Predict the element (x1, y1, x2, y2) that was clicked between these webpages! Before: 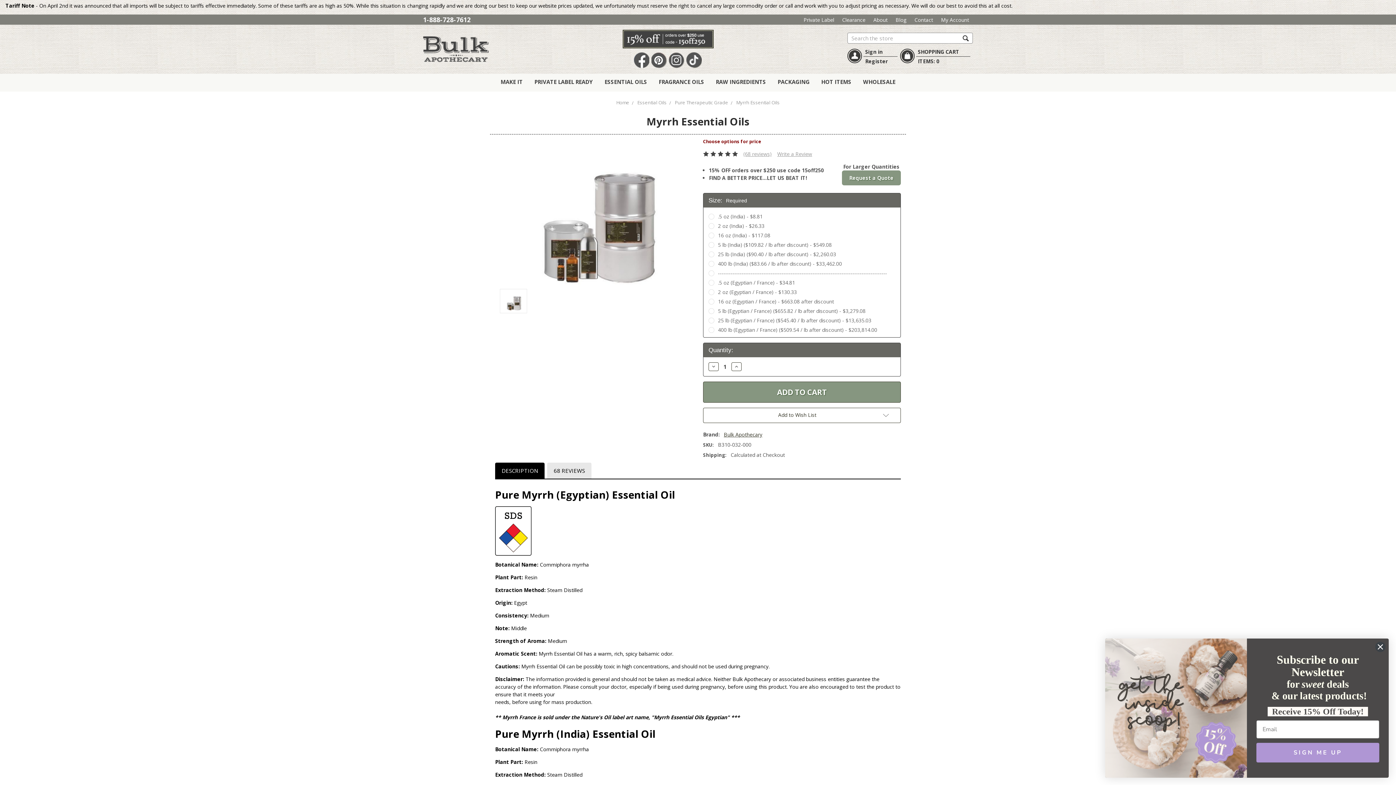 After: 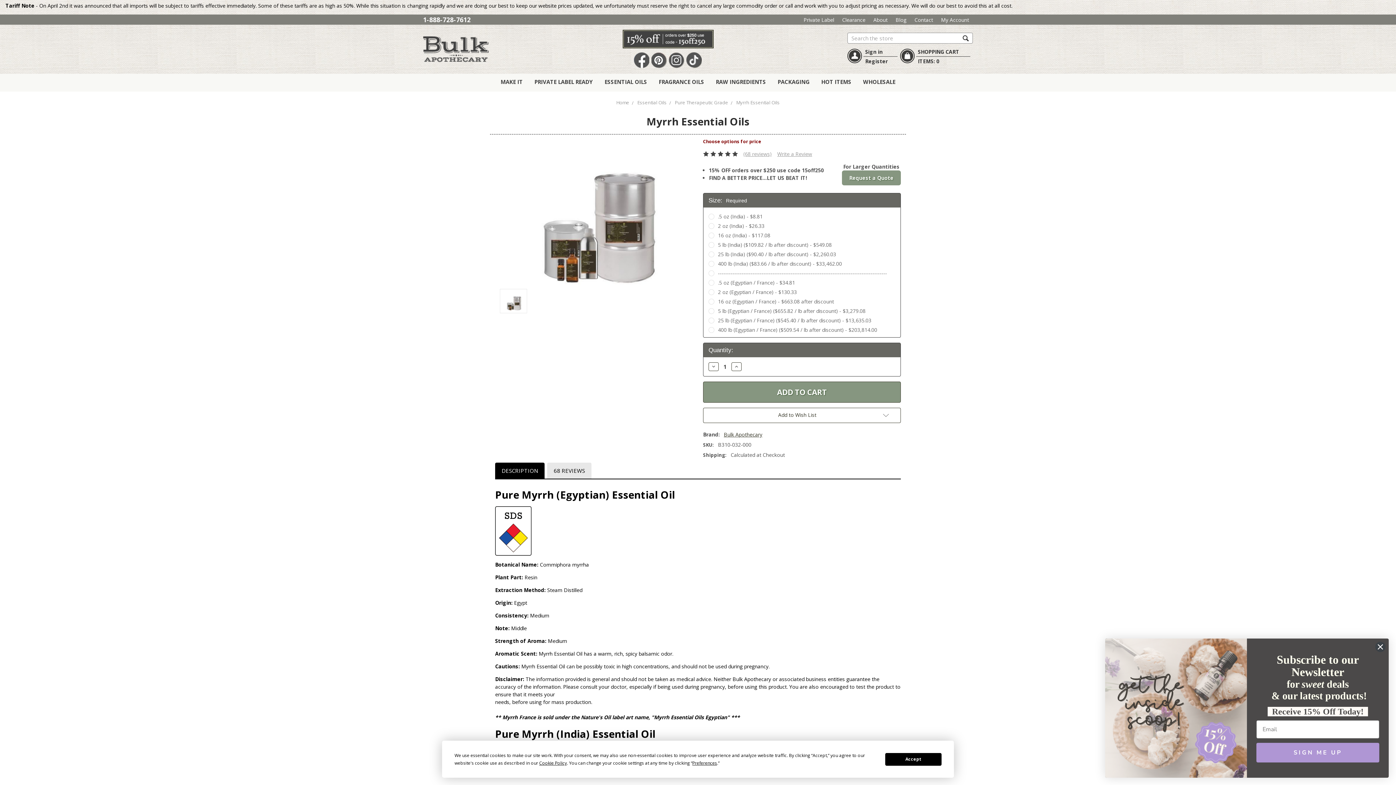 Action: bbox: (495, 527, 531, 534)